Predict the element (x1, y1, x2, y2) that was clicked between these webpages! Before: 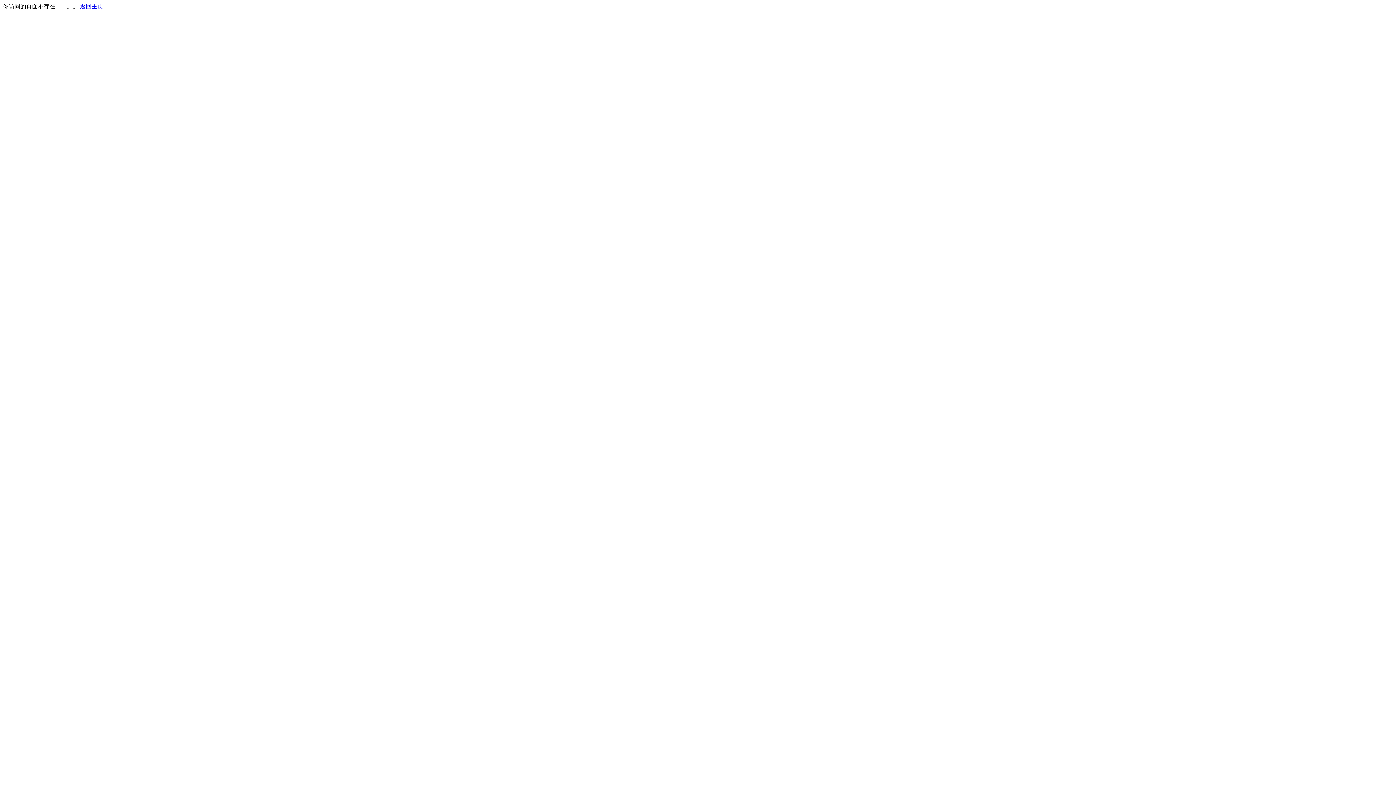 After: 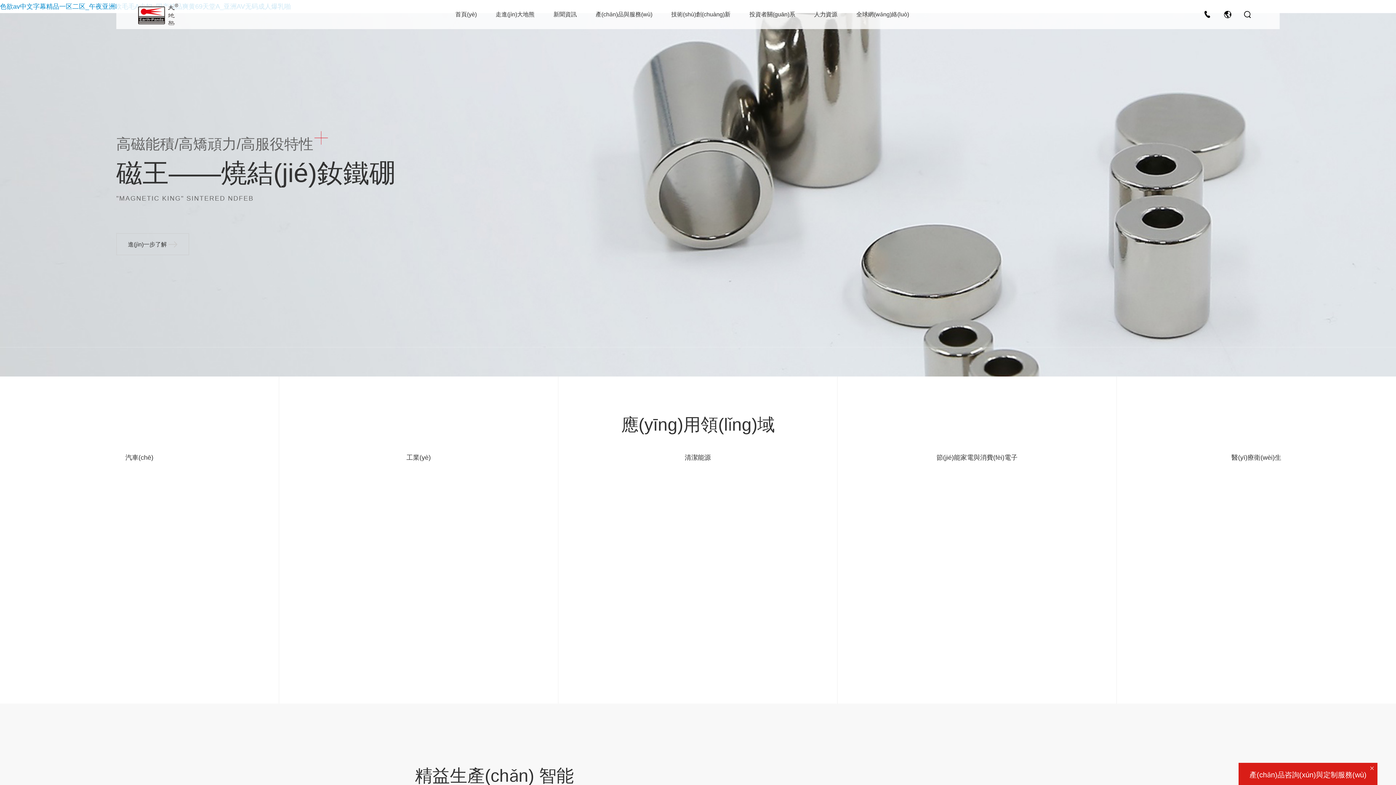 Action: bbox: (80, 3, 103, 9) label: 返回主页